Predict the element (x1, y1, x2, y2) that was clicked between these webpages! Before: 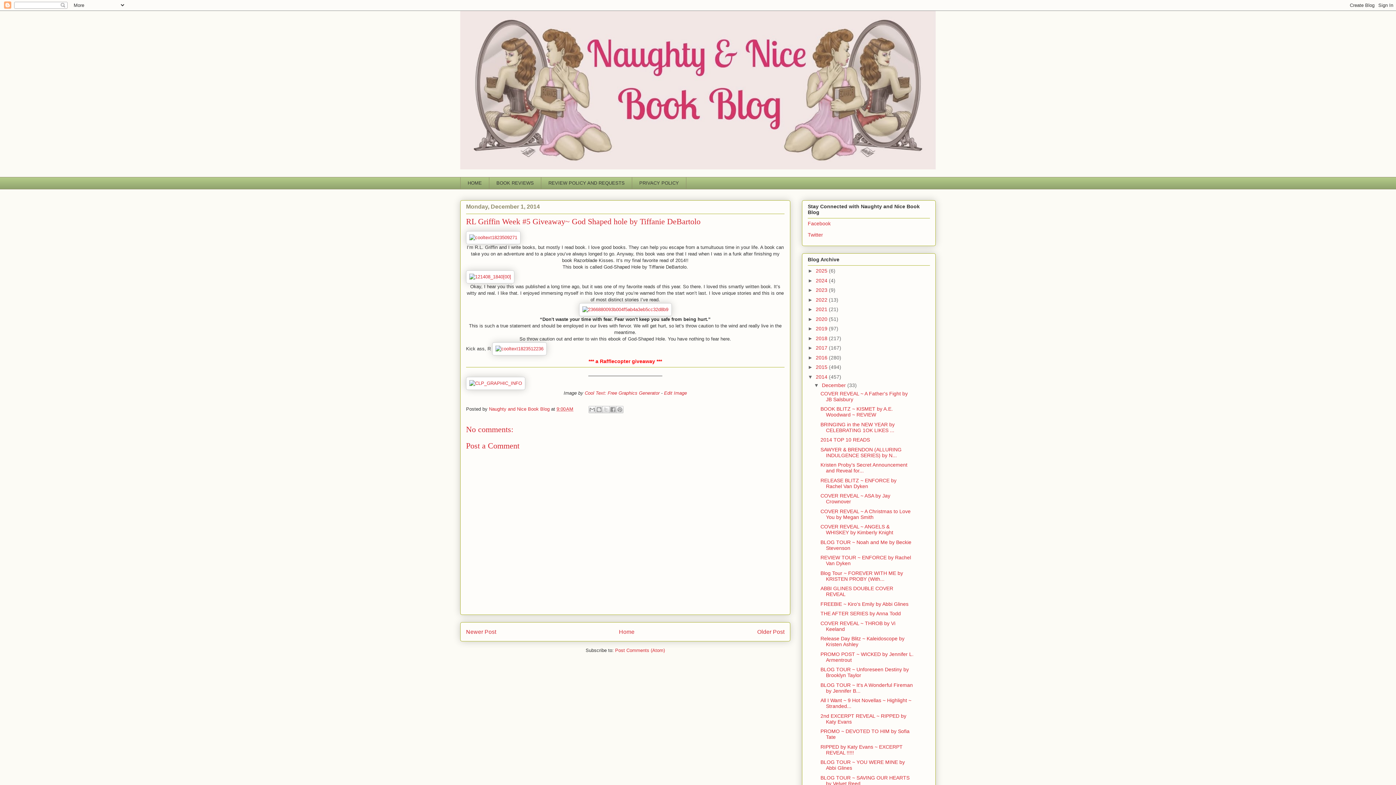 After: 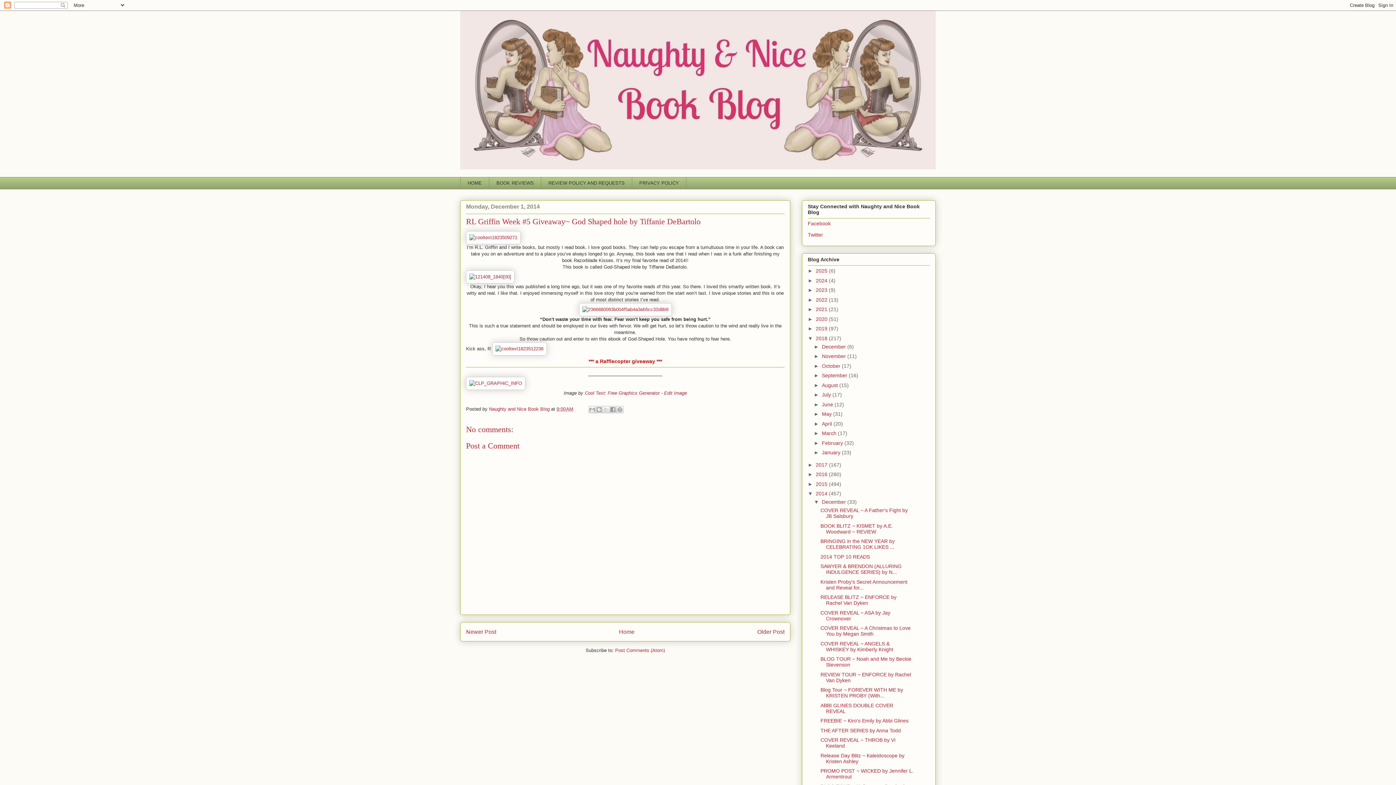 Action: bbox: (808, 335, 816, 341) label: ►  